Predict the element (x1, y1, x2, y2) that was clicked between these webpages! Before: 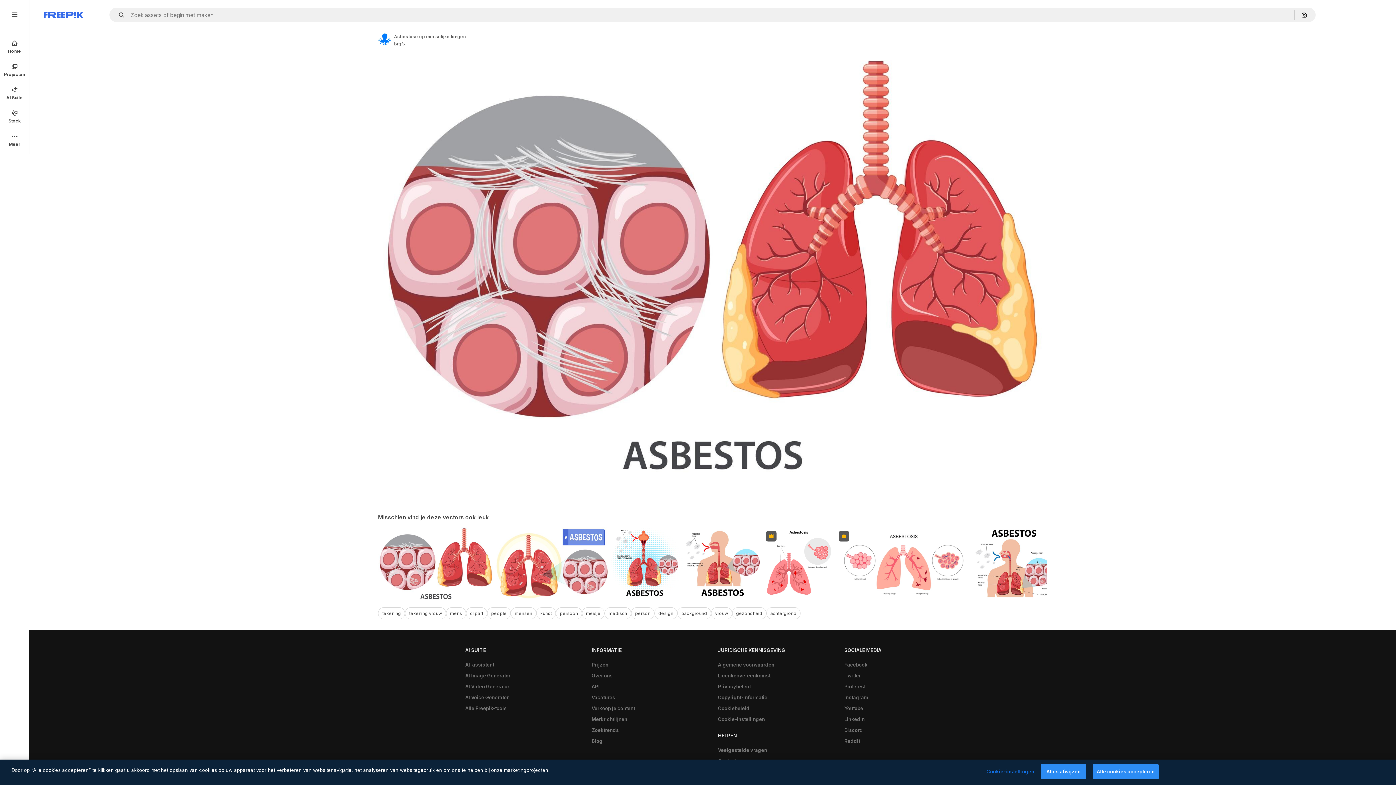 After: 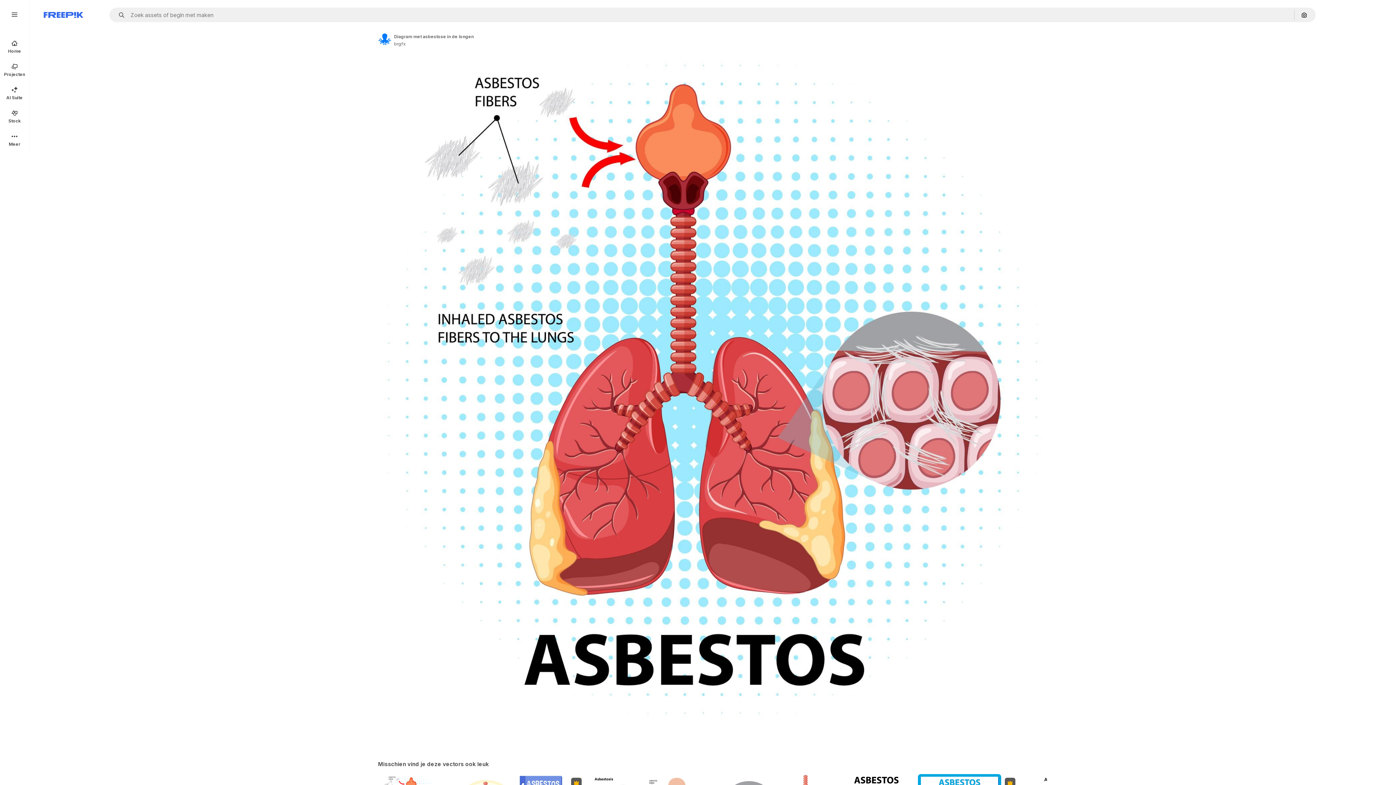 Action: bbox: (610, 527, 683, 600)